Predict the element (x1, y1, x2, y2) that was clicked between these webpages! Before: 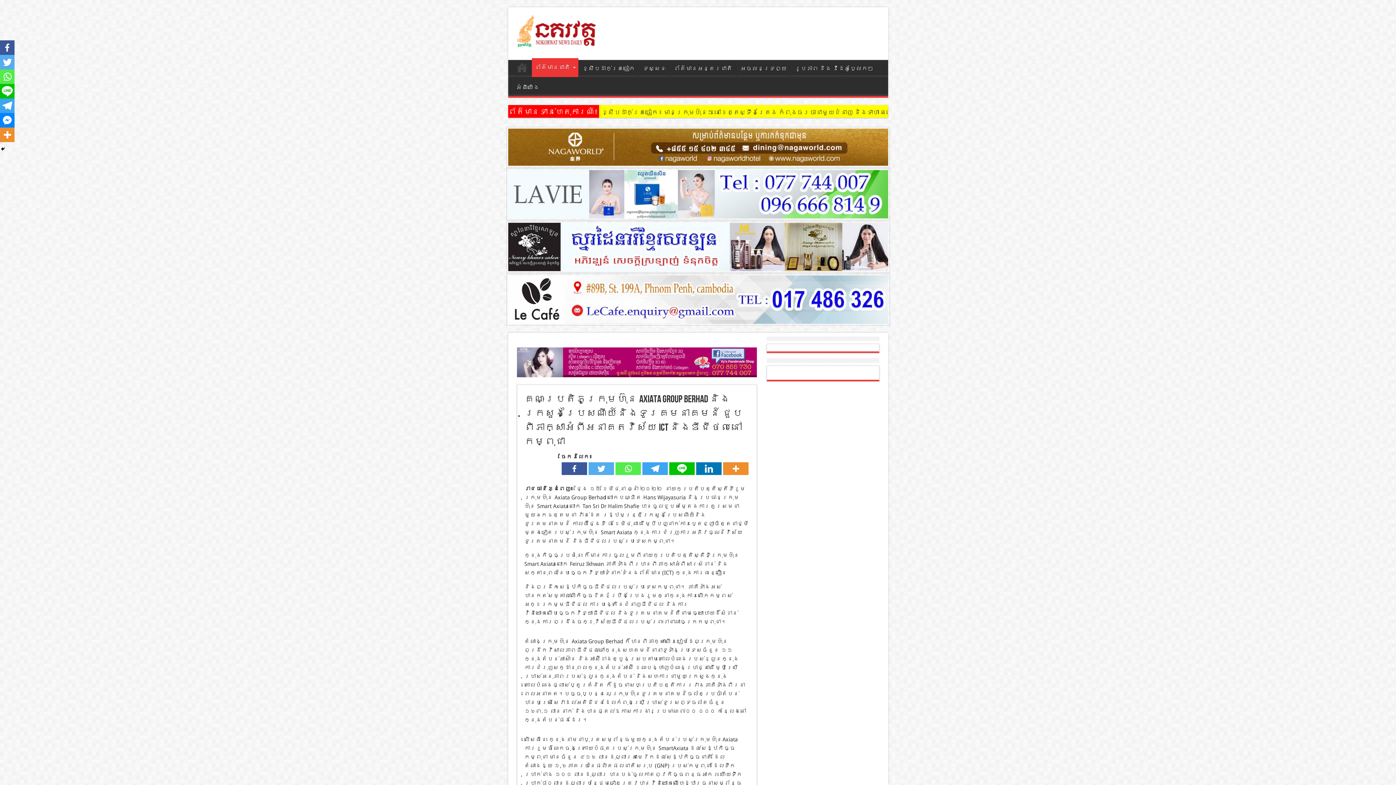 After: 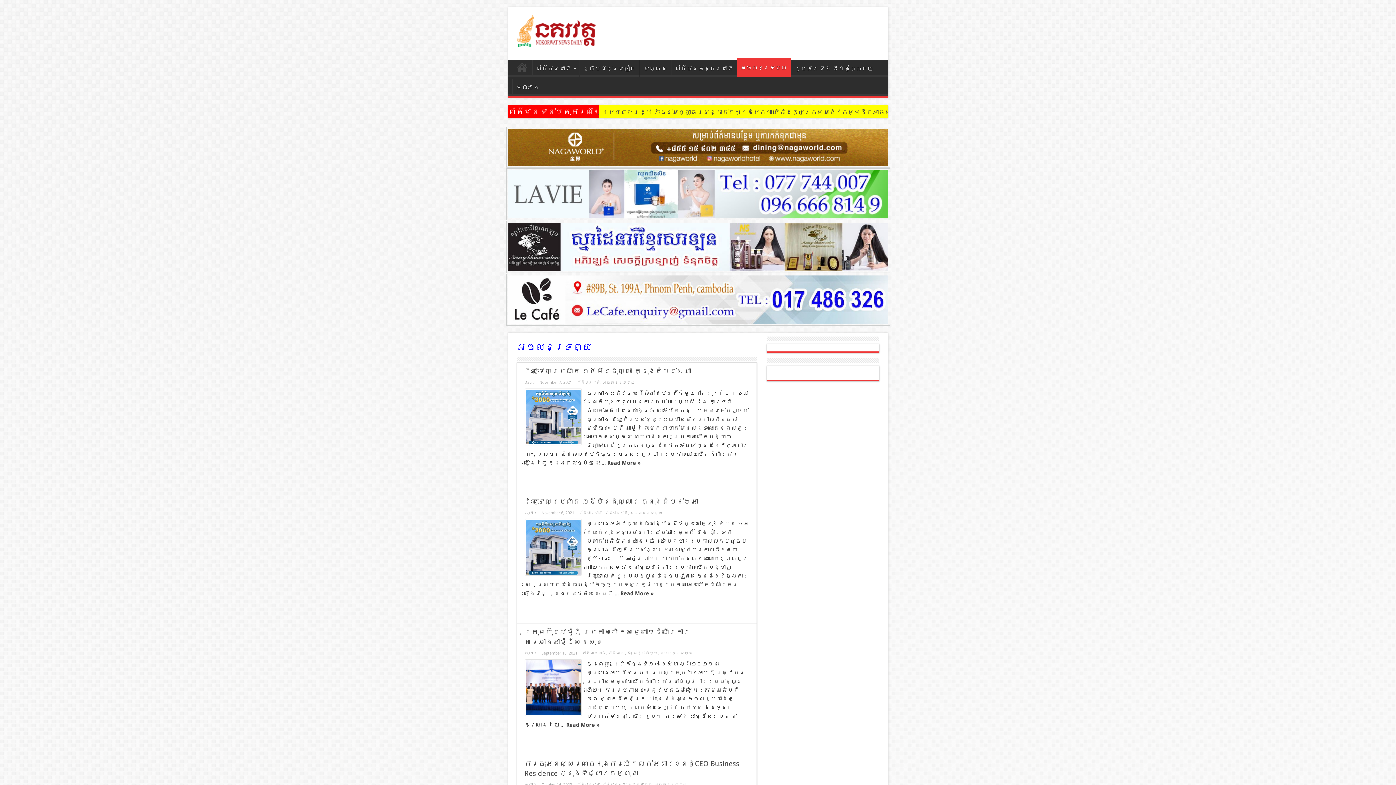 Action: label: អចលនទ្រព្យ bbox: (736, 60, 790, 77)